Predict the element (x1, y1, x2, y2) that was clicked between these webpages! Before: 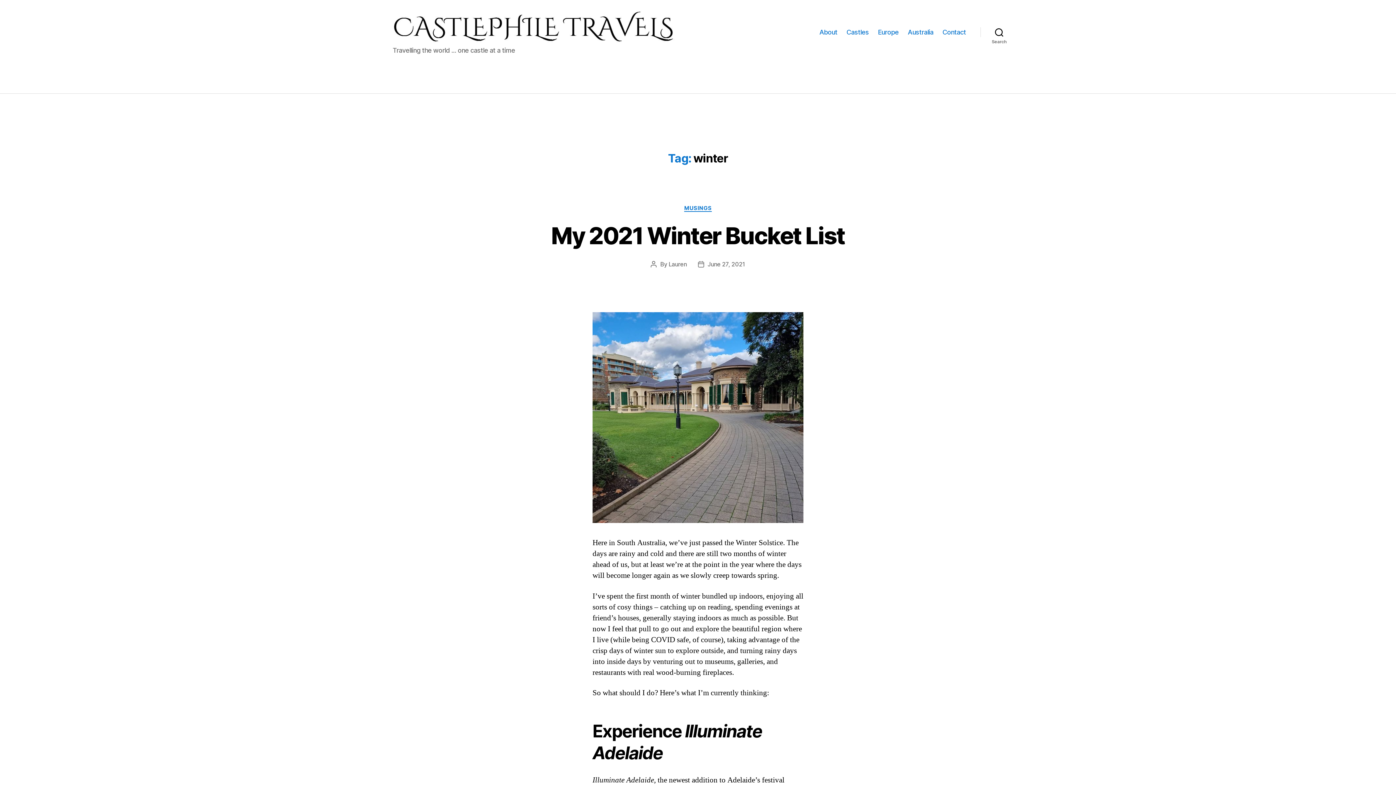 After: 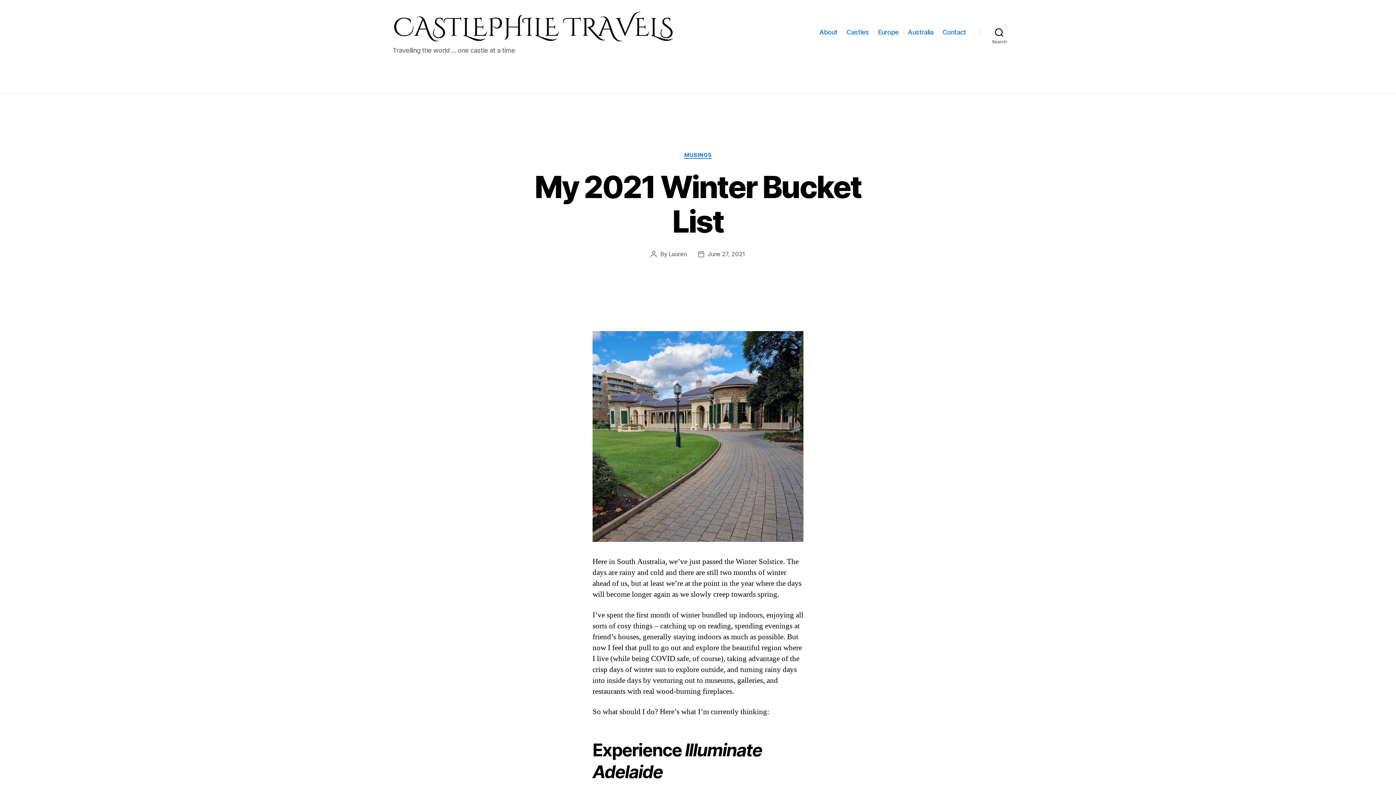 Action: label: June 27, 2021 bbox: (707, 260, 745, 268)